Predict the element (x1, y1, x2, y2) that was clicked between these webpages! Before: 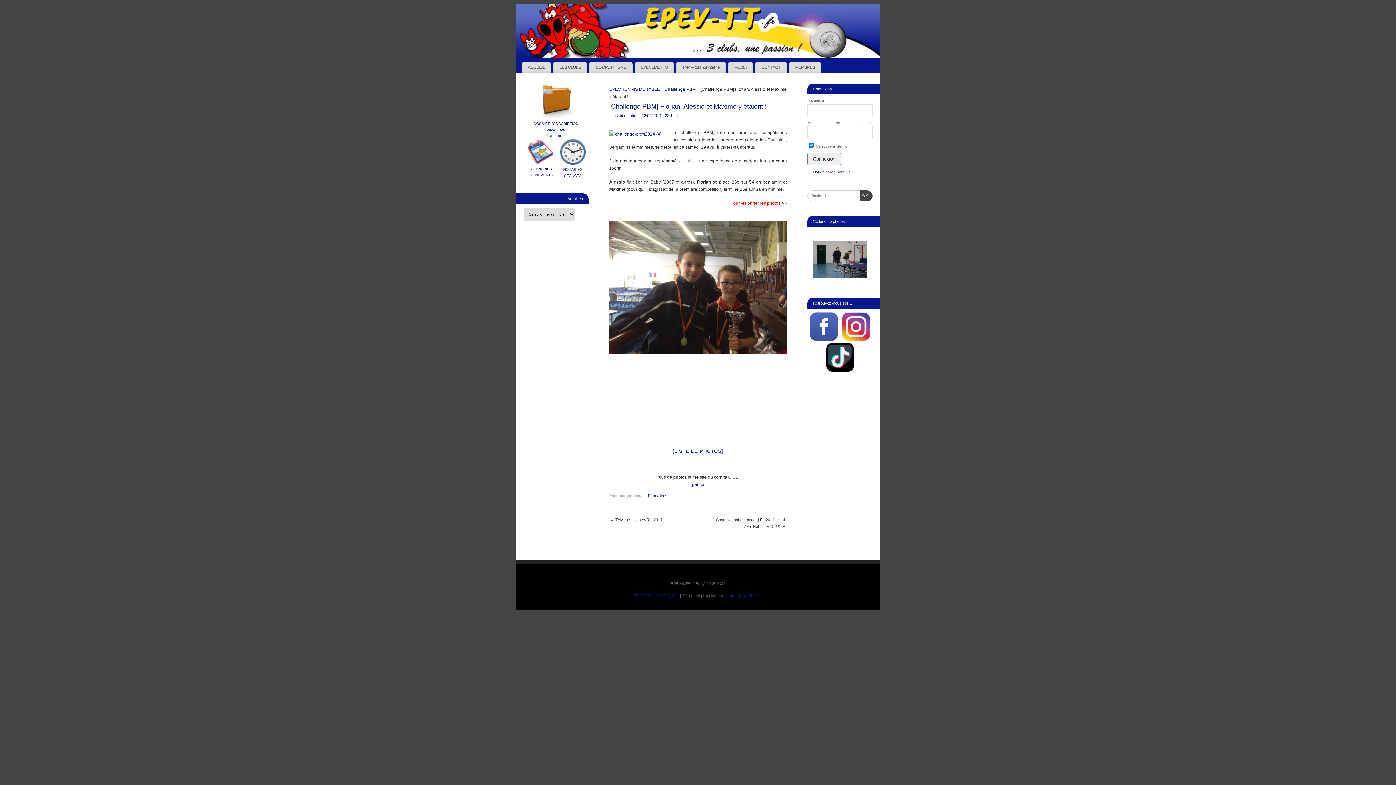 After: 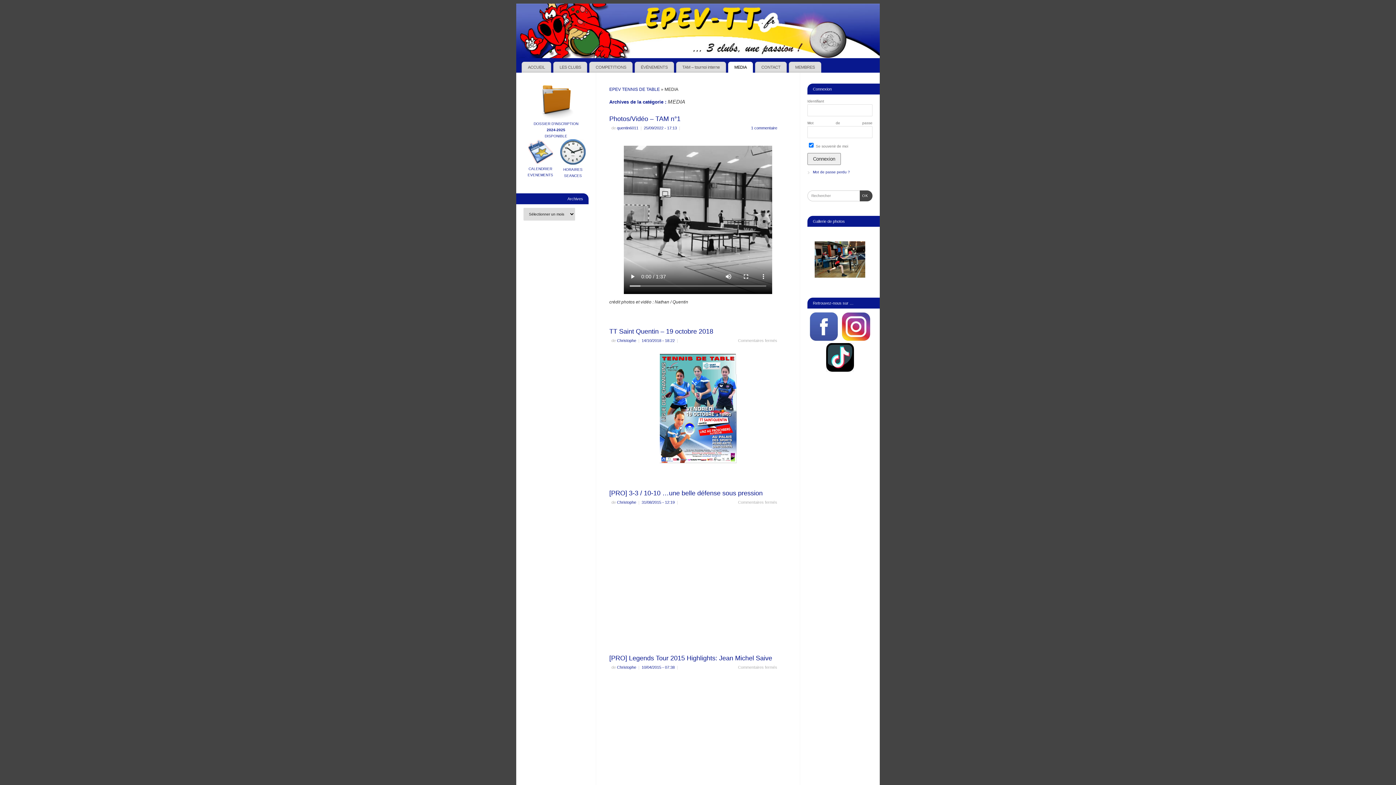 Action: label: MEDIA bbox: (728, 61, 753, 72)